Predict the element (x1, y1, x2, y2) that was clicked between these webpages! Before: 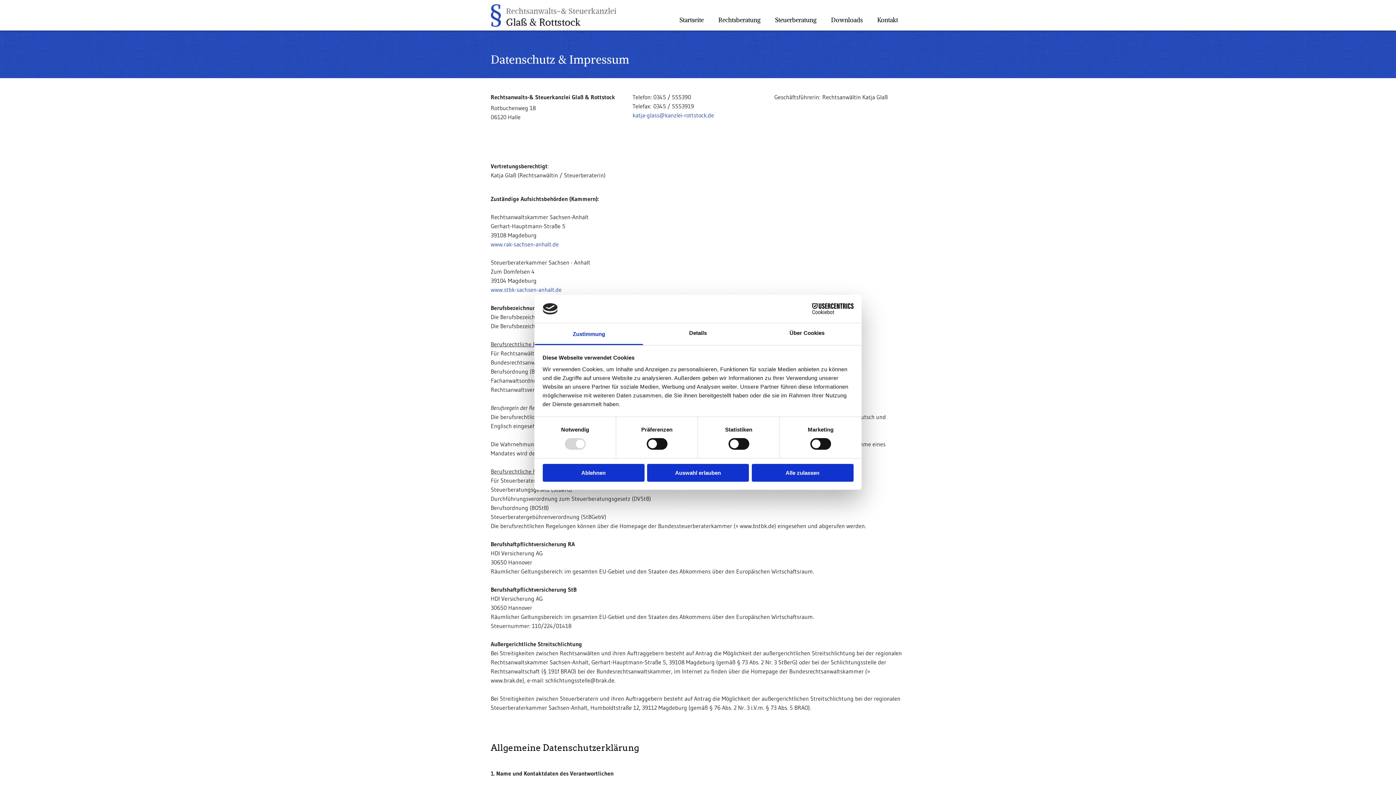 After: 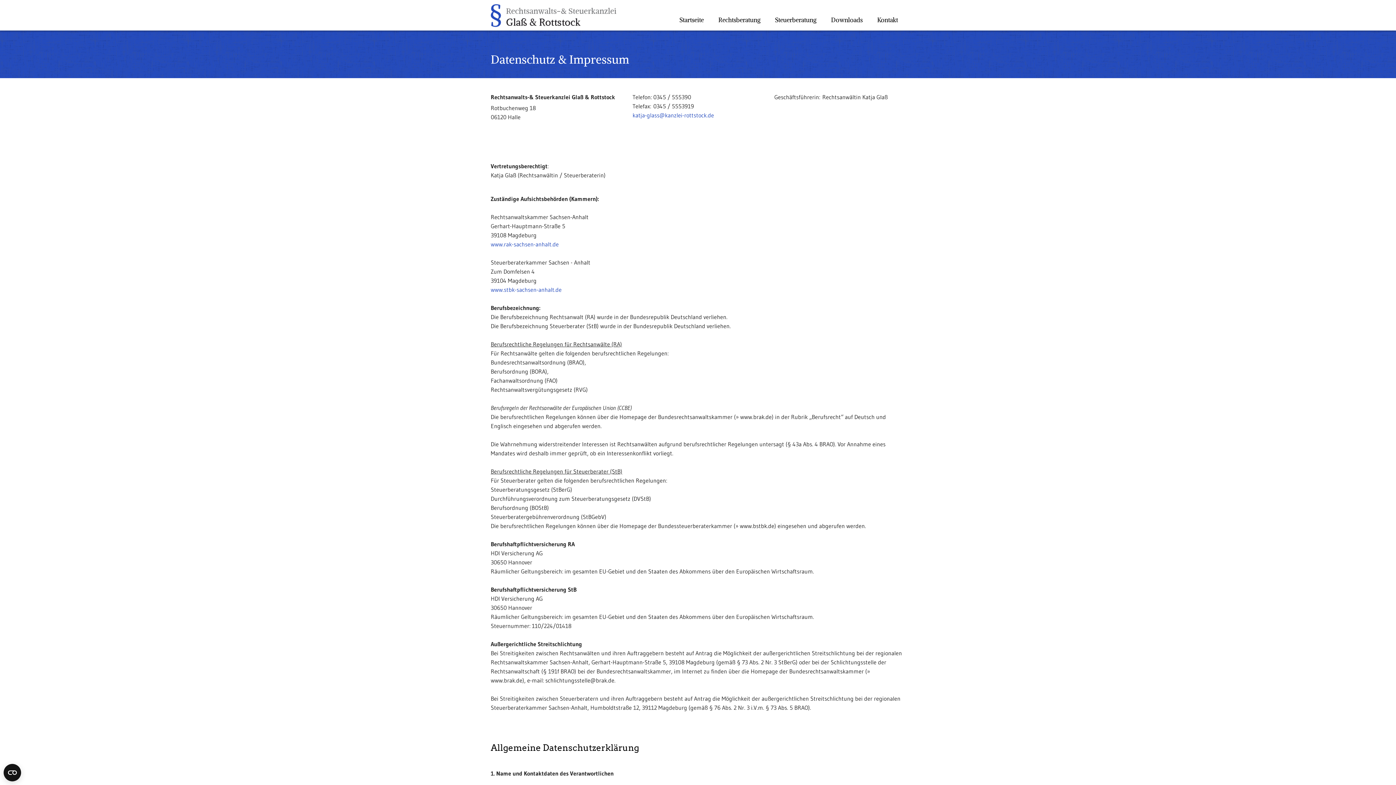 Action: bbox: (542, 464, 644, 481) label: Ablehnen